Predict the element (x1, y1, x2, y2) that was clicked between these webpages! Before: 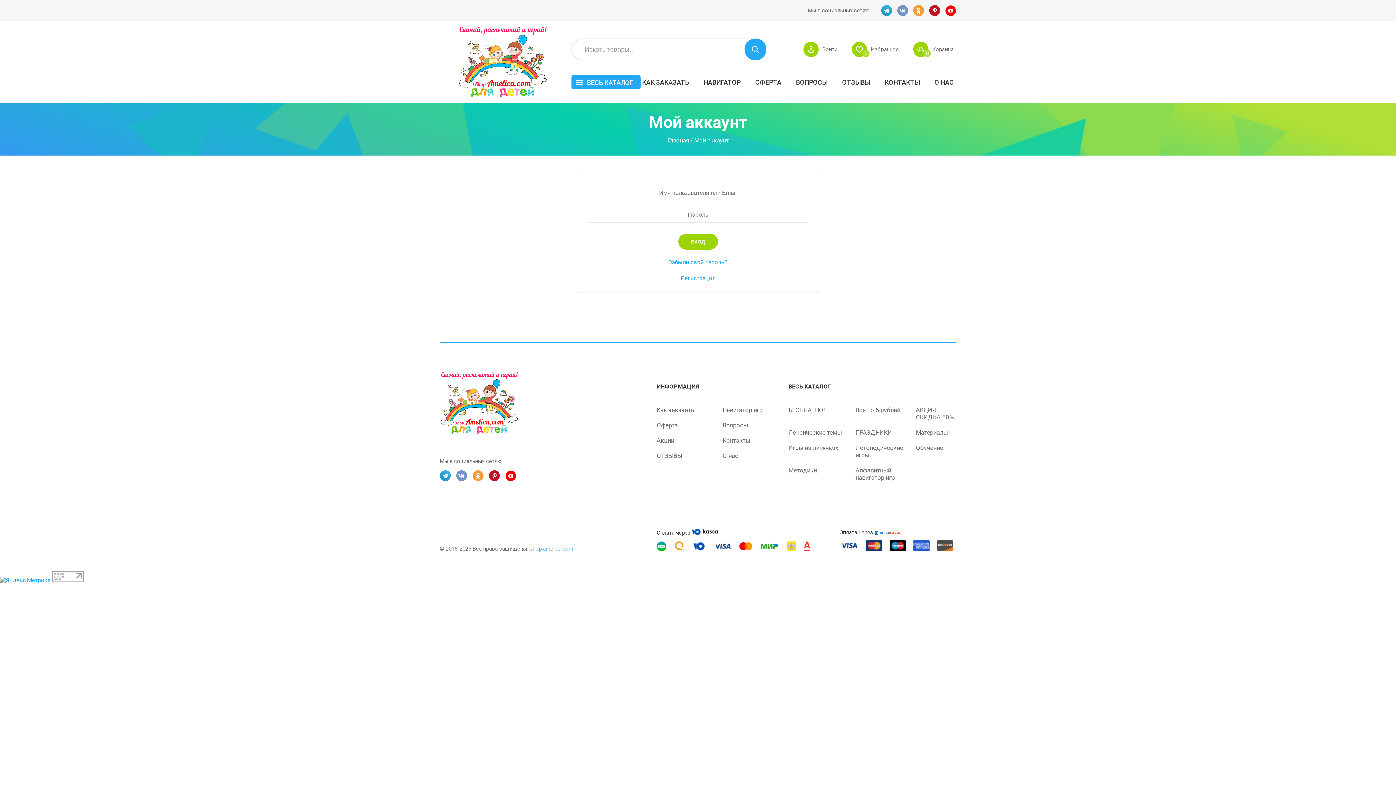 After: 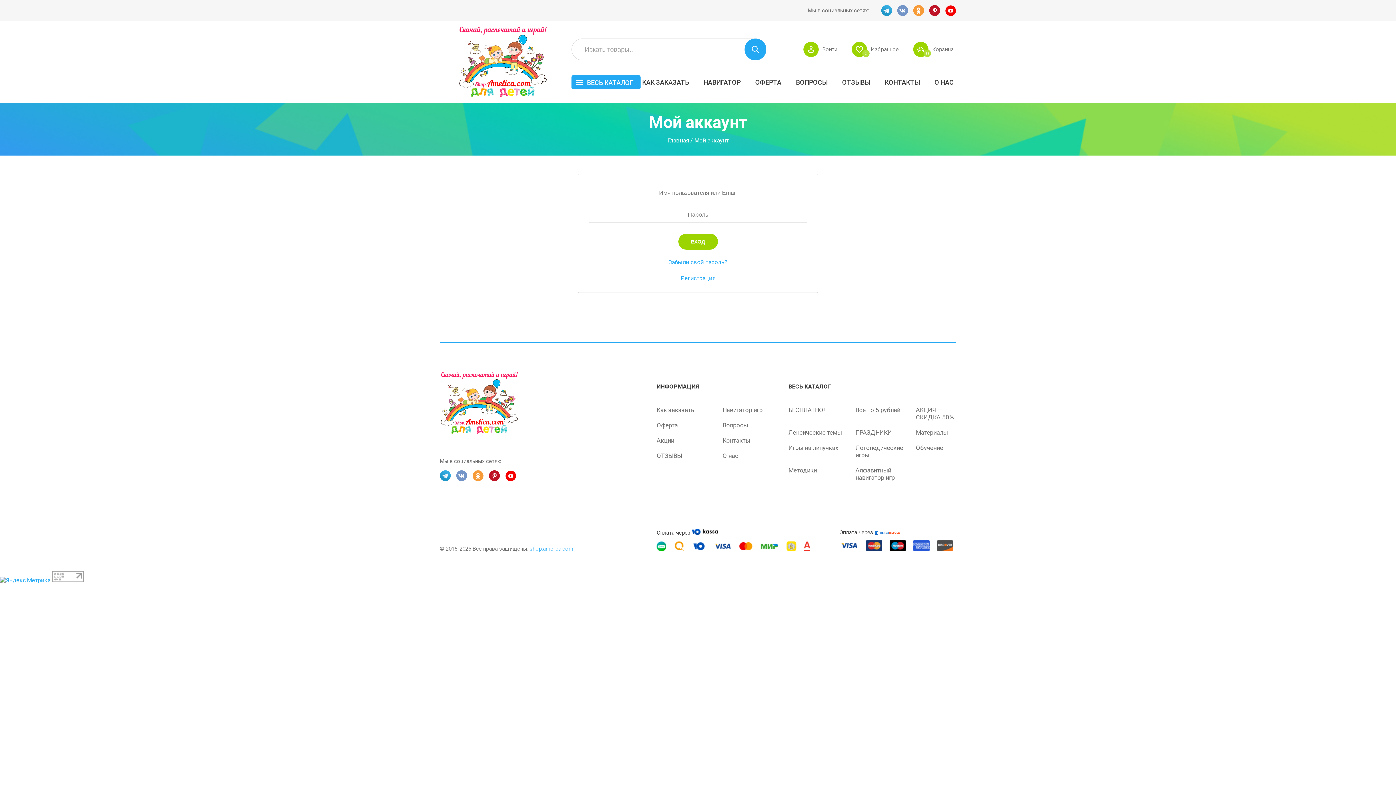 Action: label: OK bbox: (913, 5, 924, 16)